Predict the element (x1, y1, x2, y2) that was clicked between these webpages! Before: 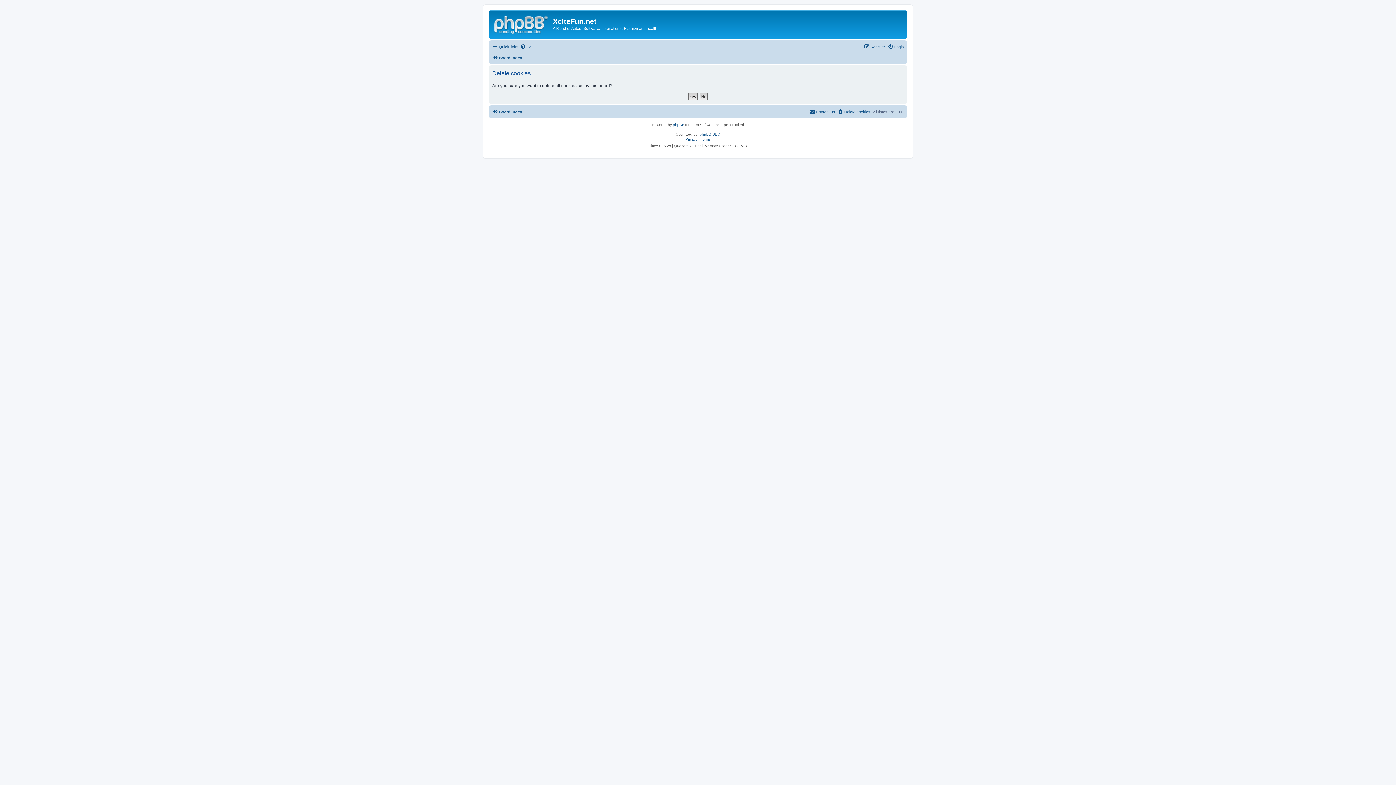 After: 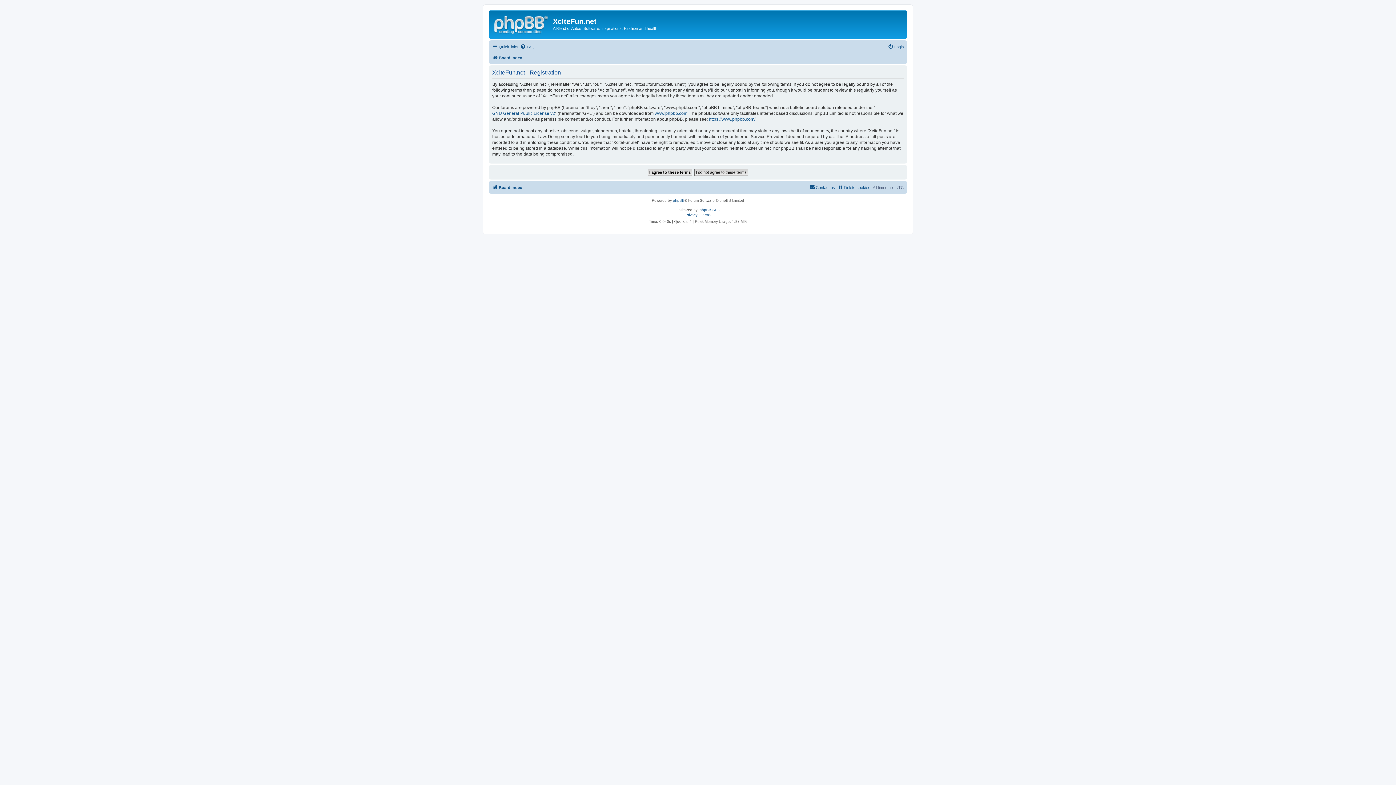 Action: label: Register bbox: (864, 42, 885, 51)